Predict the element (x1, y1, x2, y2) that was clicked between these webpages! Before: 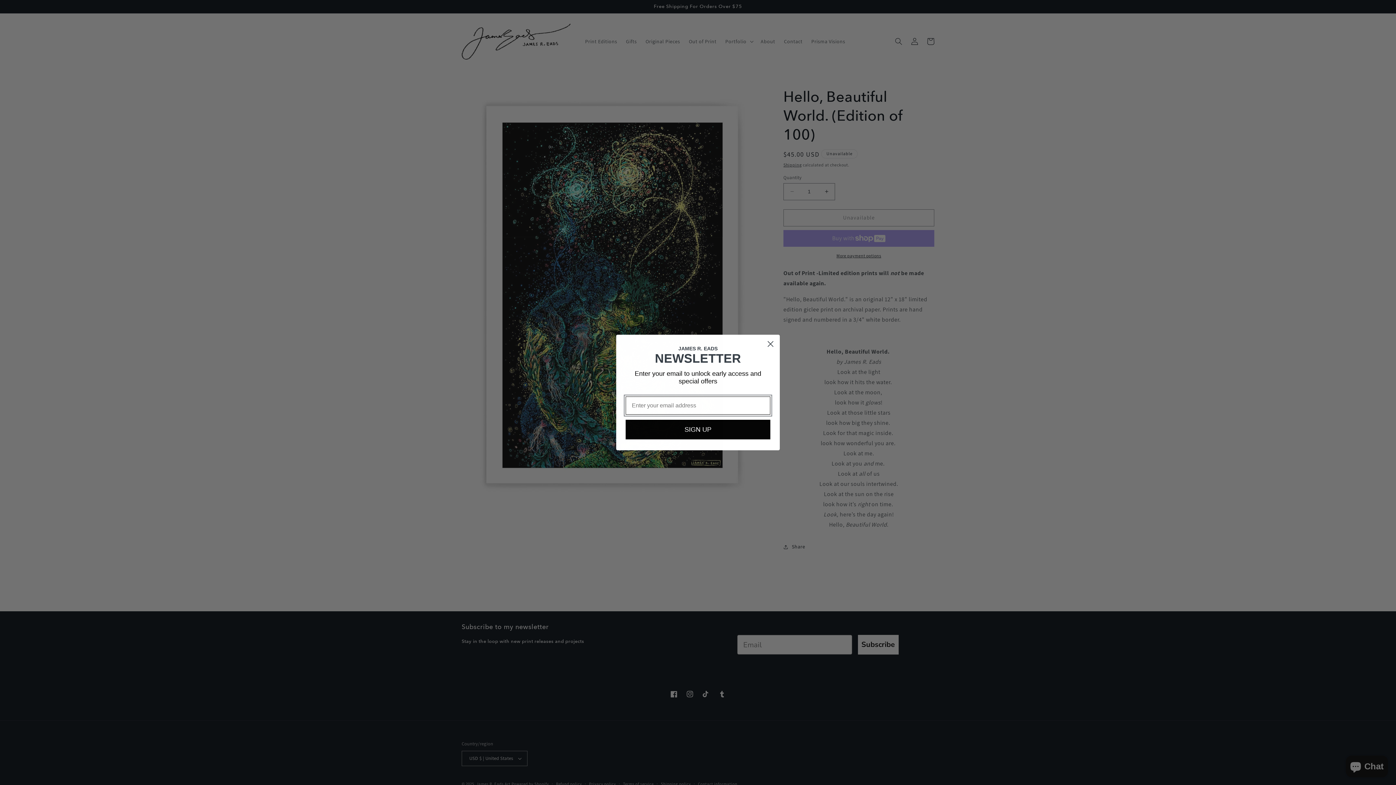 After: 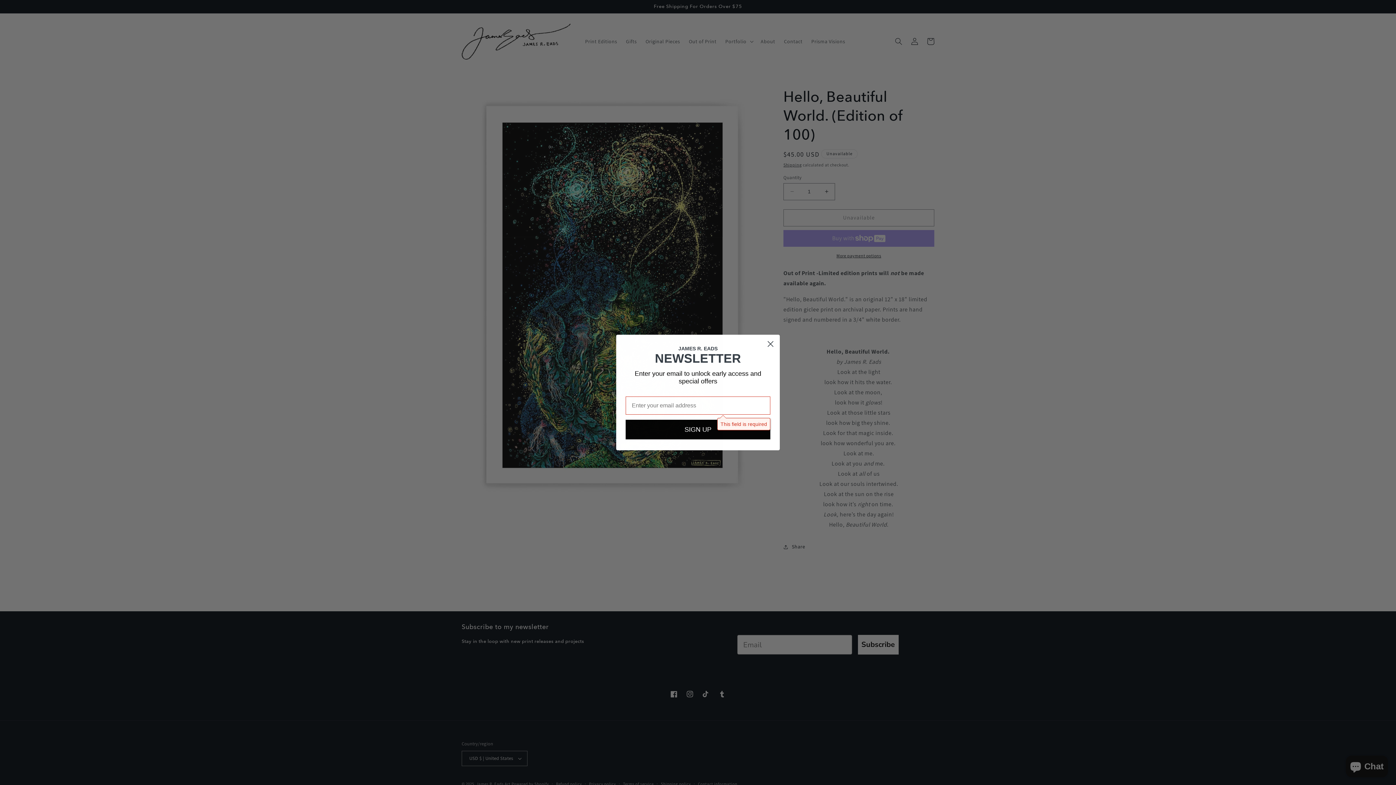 Action: bbox: (625, 420, 770, 439) label: SIGN UP